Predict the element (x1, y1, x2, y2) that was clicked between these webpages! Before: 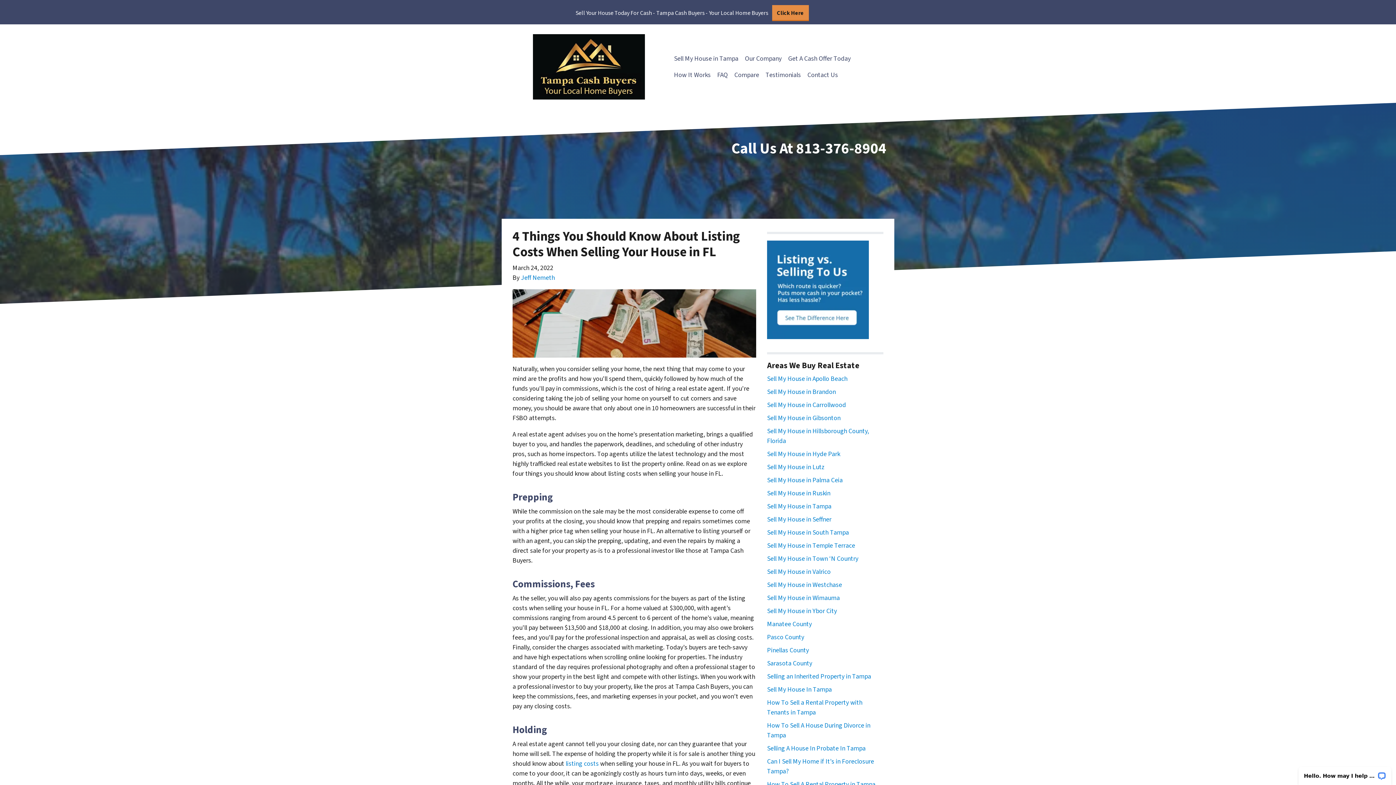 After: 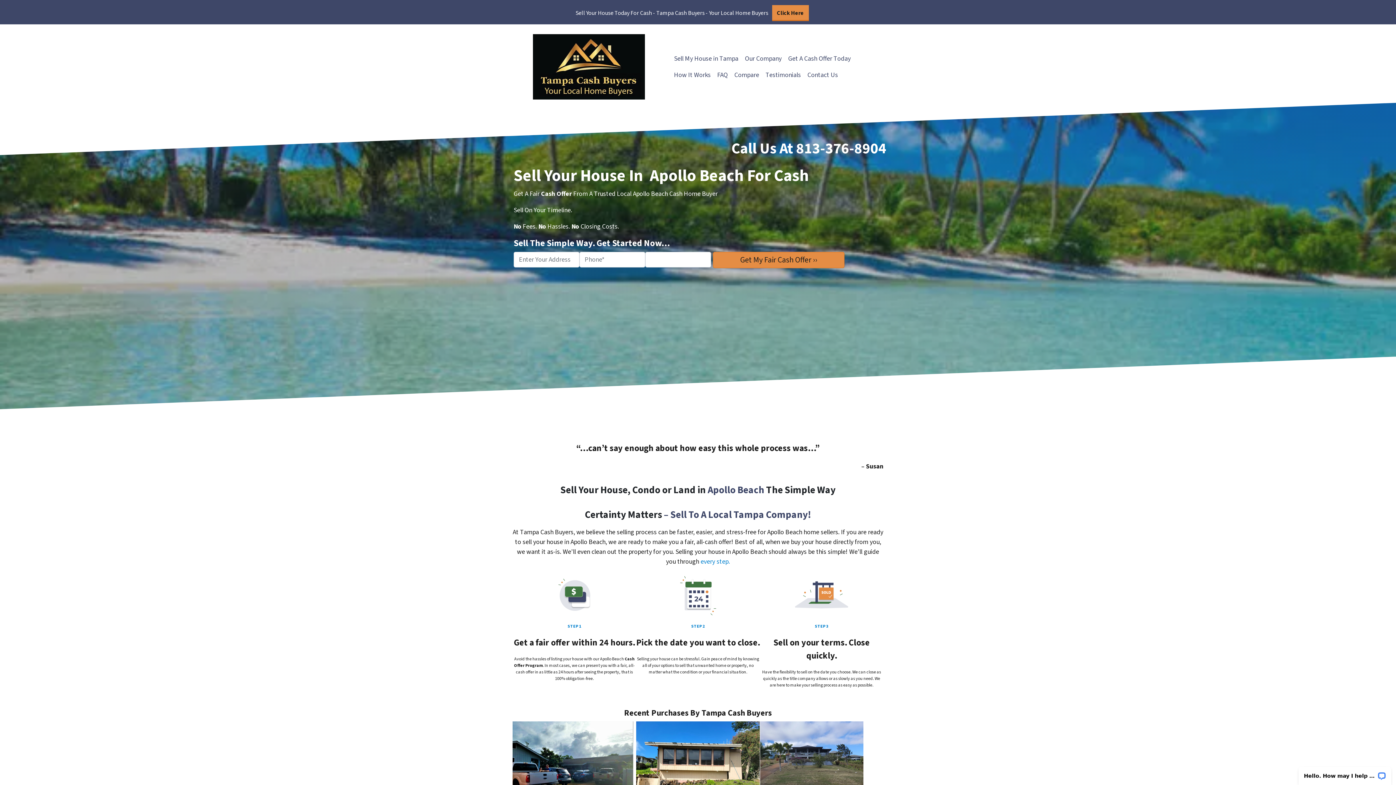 Action: bbox: (767, 374, 847, 383) label: Sell My House in Apollo Beach